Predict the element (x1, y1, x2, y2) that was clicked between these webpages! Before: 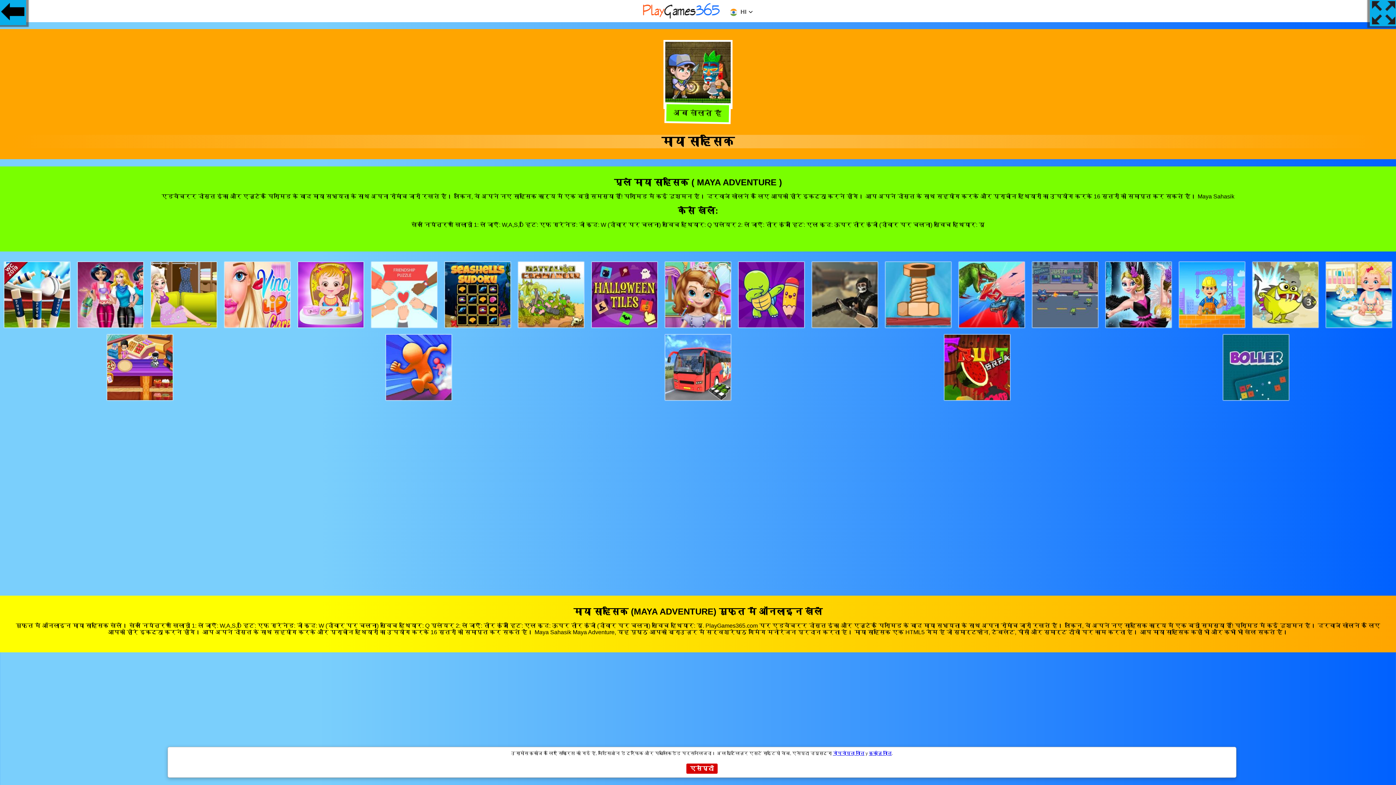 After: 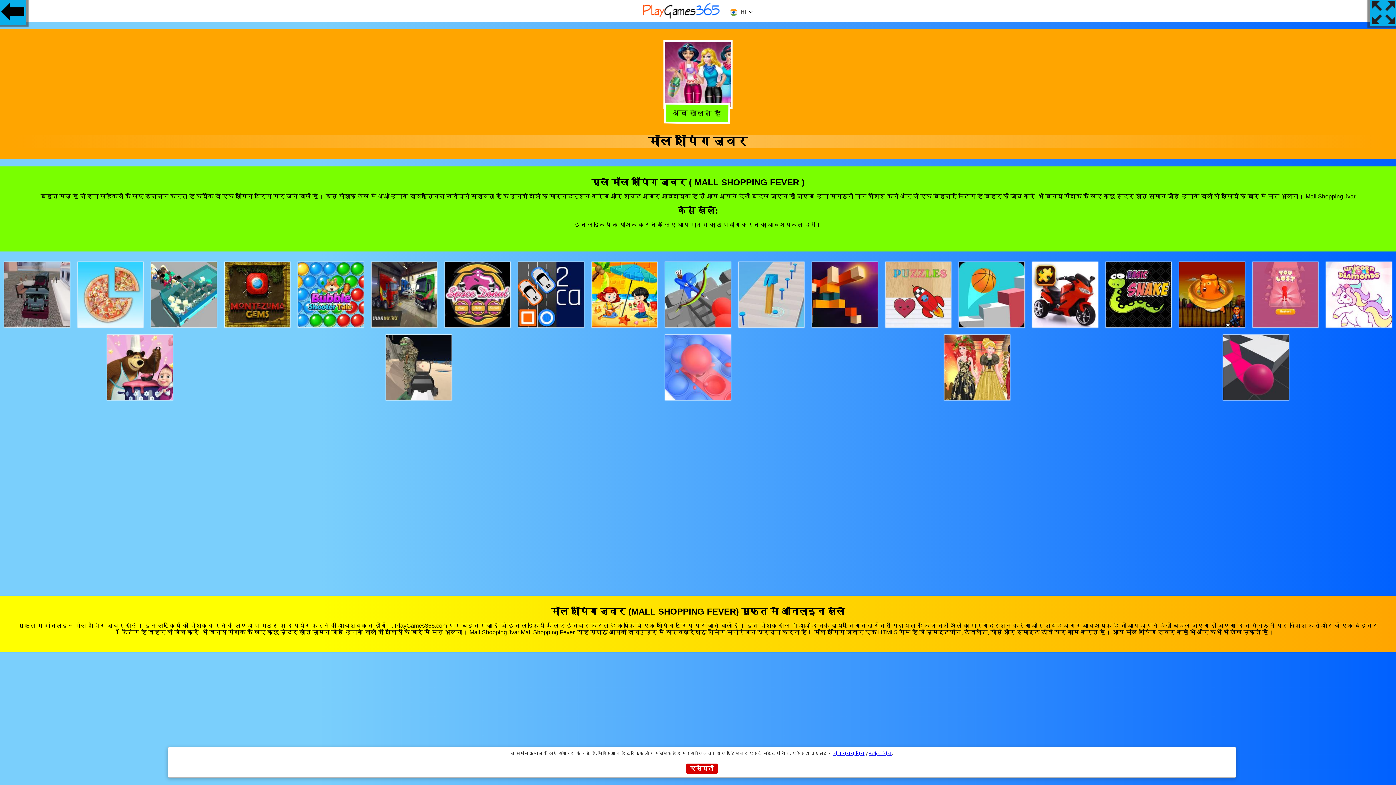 Action: bbox: (77, 322, 143, 328)